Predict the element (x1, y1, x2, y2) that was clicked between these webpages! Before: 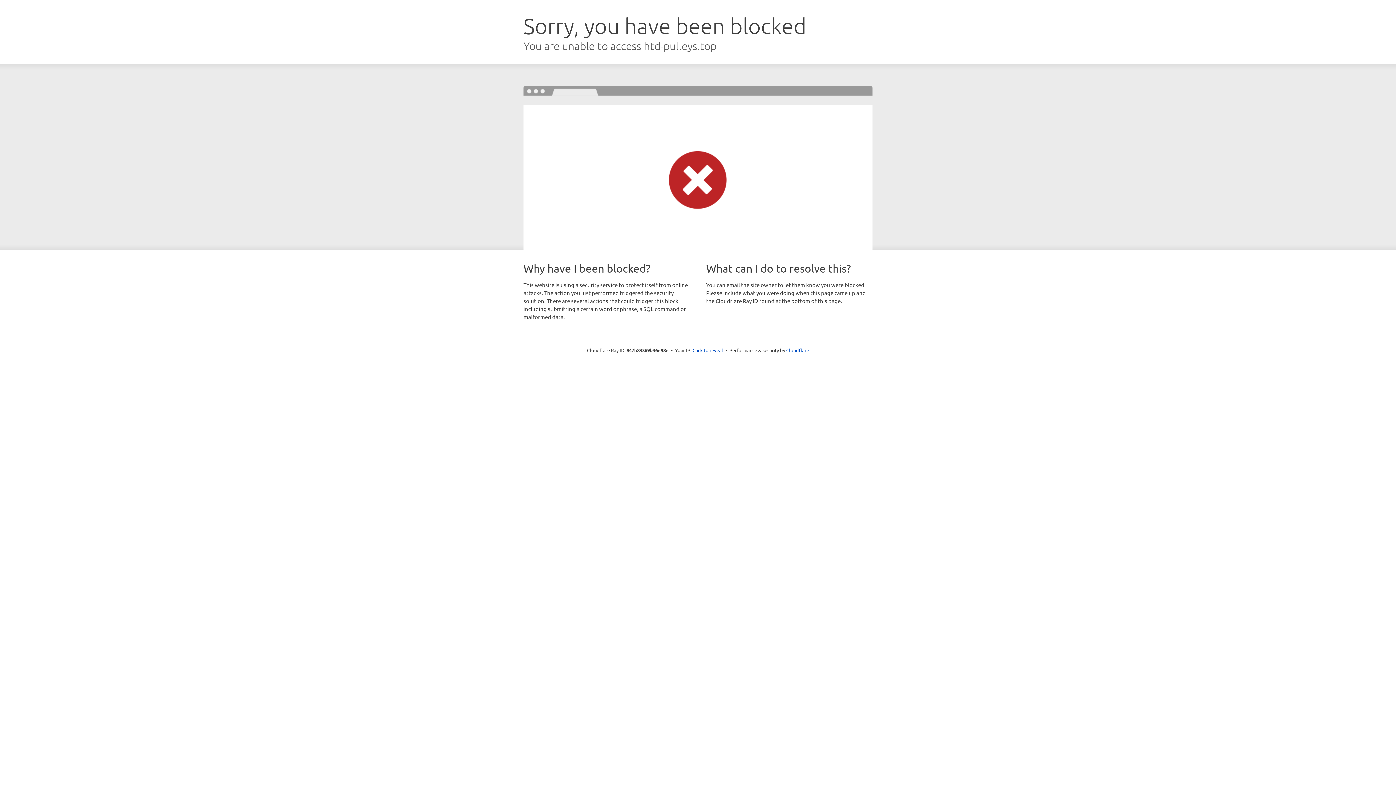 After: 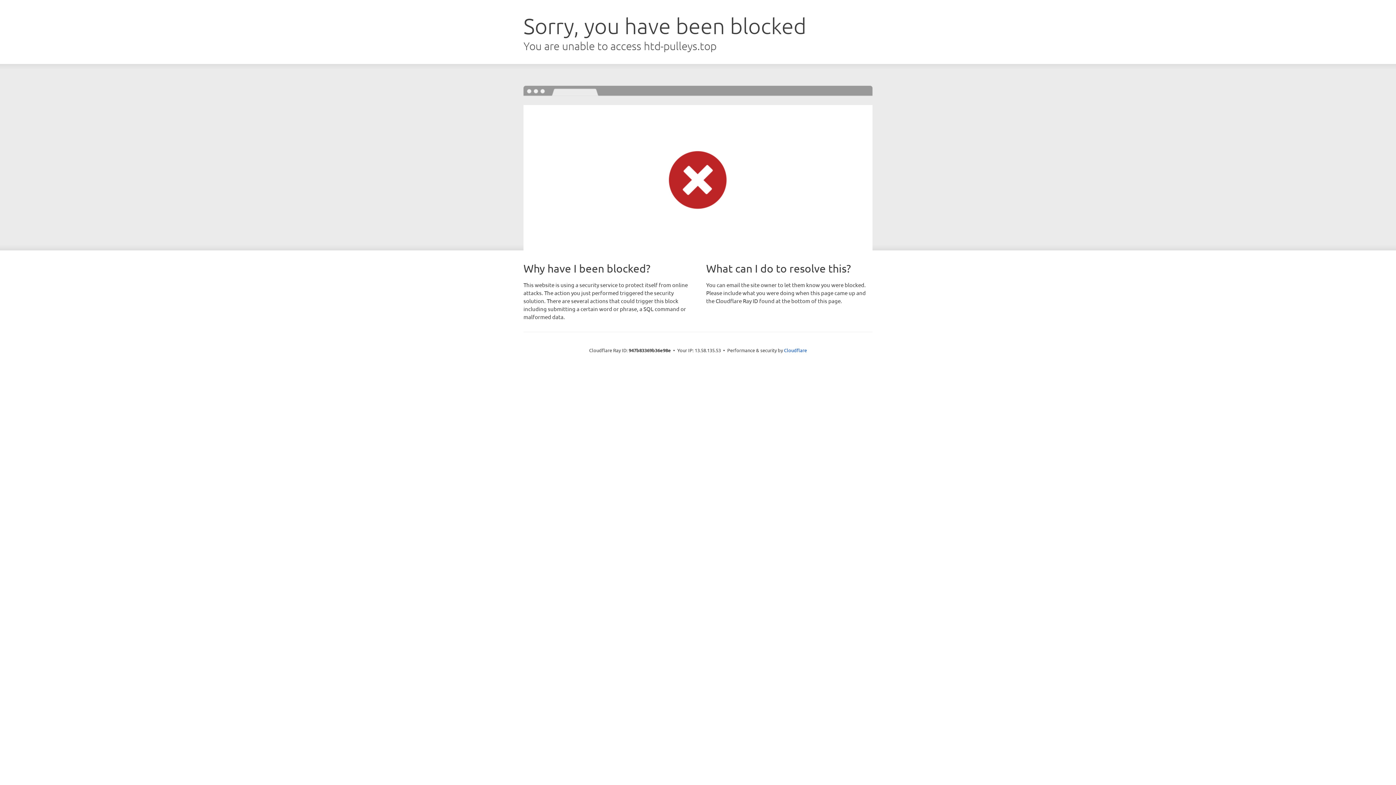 Action: bbox: (692, 346, 723, 353) label: Click to reveal